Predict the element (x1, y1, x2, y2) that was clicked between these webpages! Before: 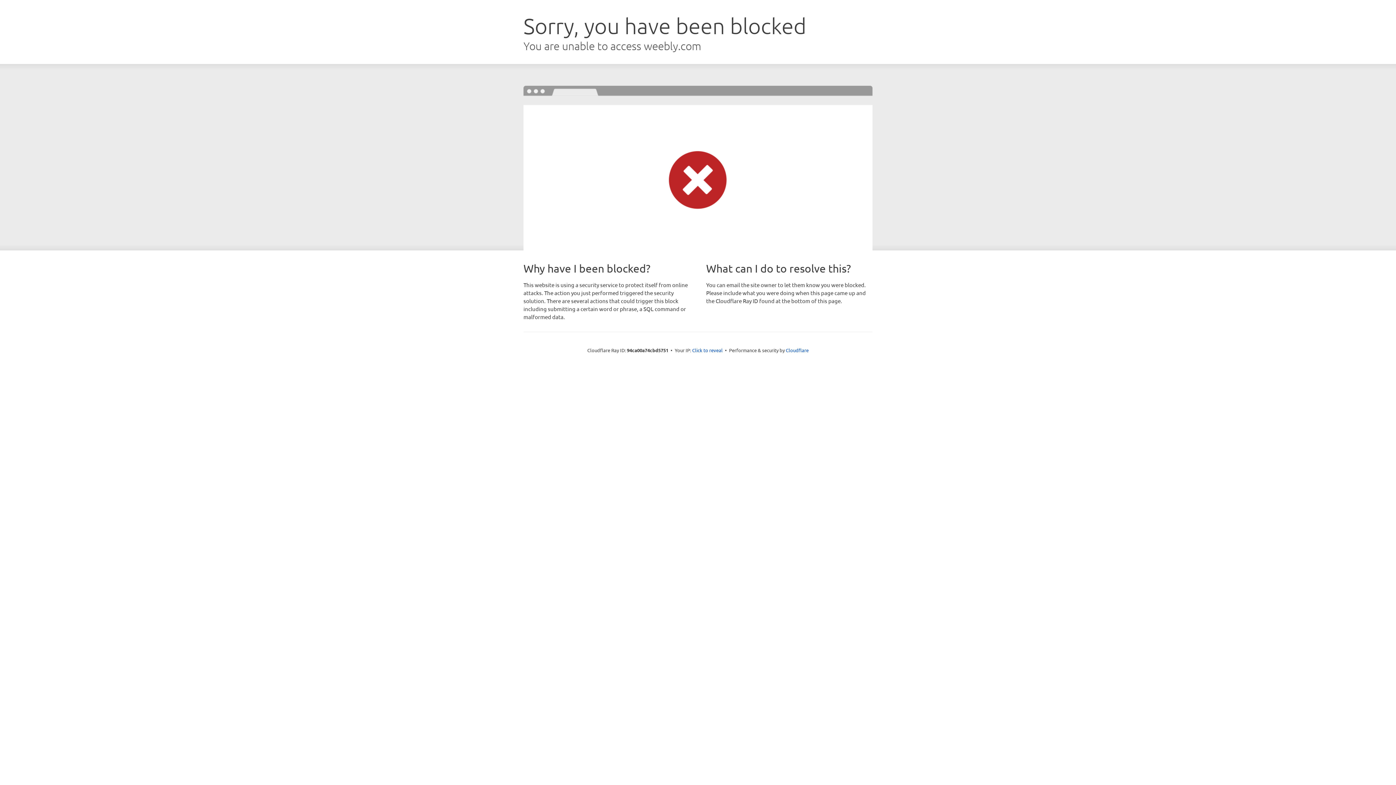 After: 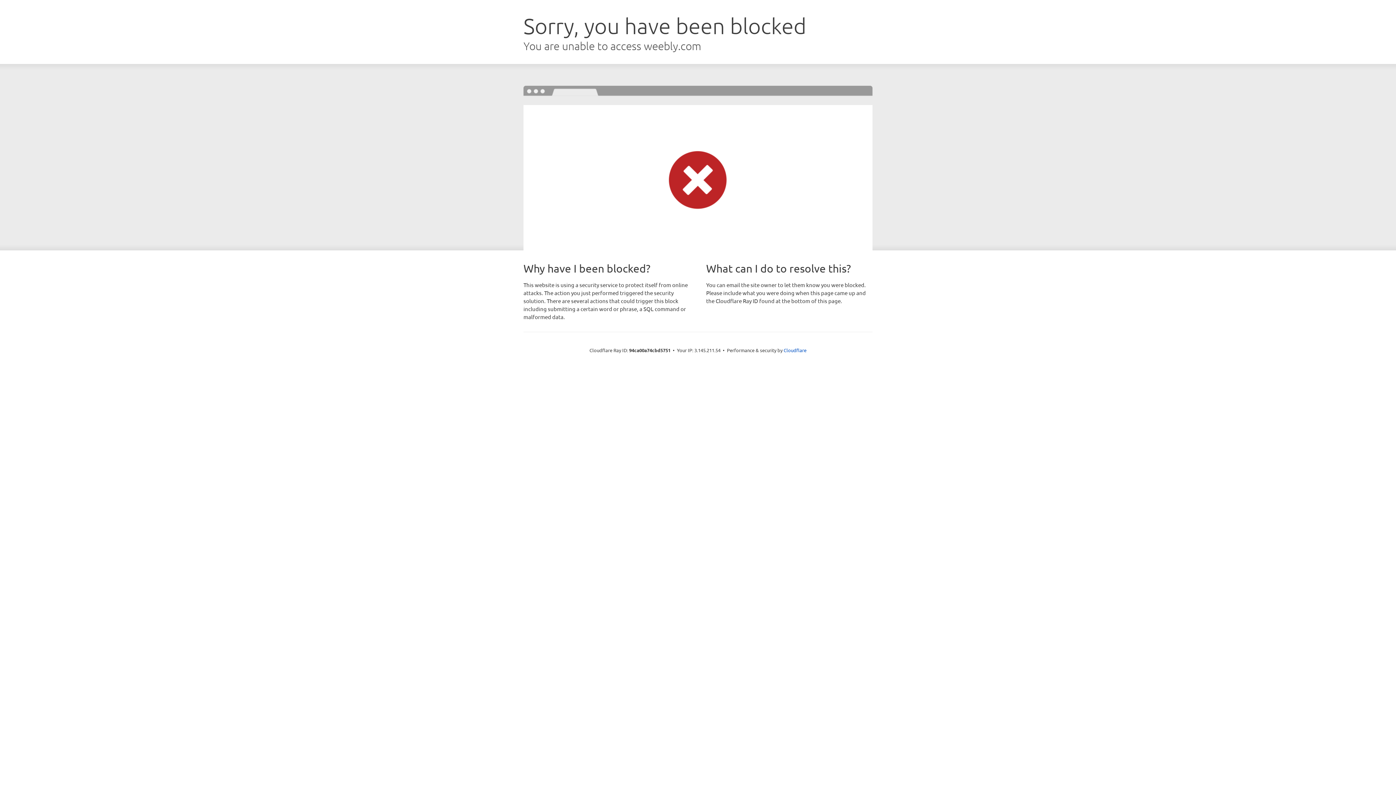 Action: label: Click to reveal bbox: (692, 346, 722, 353)